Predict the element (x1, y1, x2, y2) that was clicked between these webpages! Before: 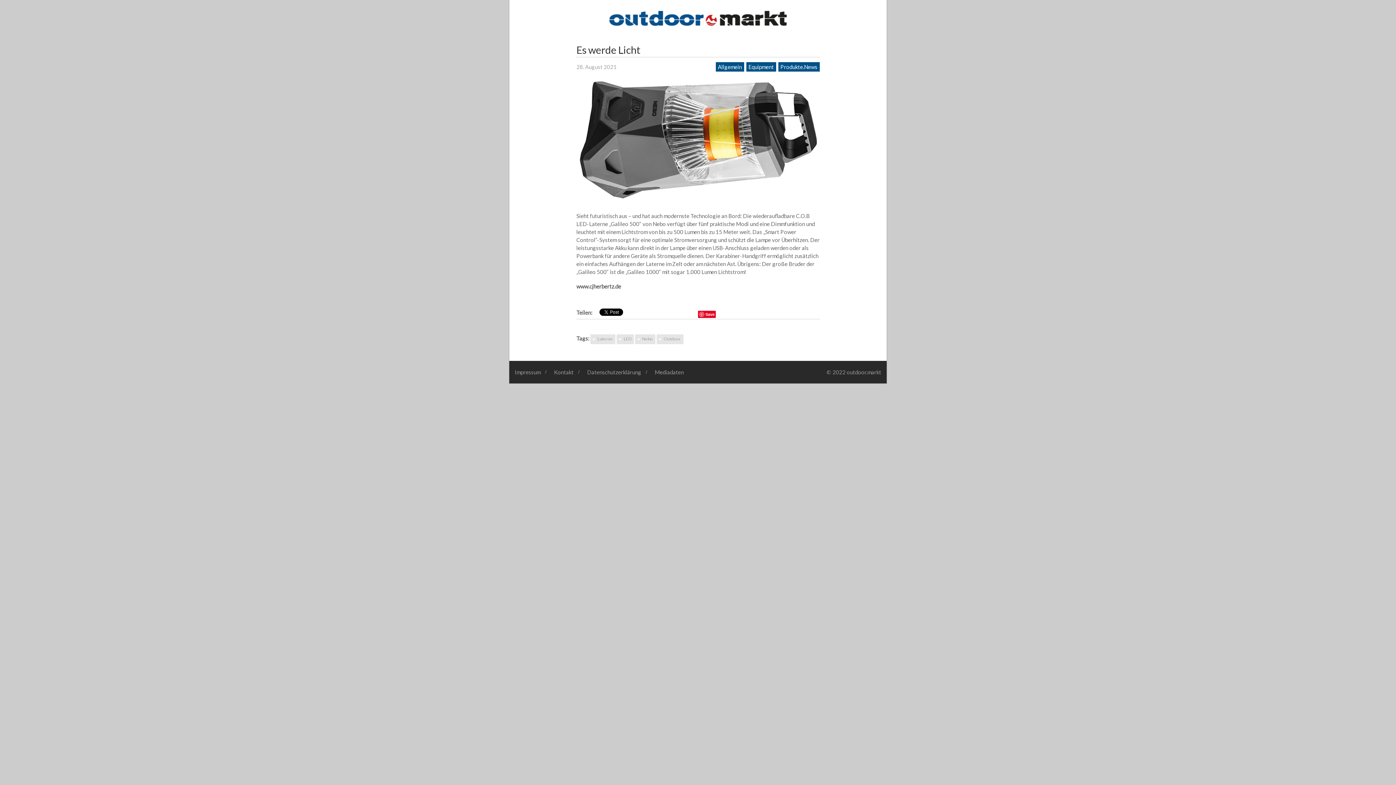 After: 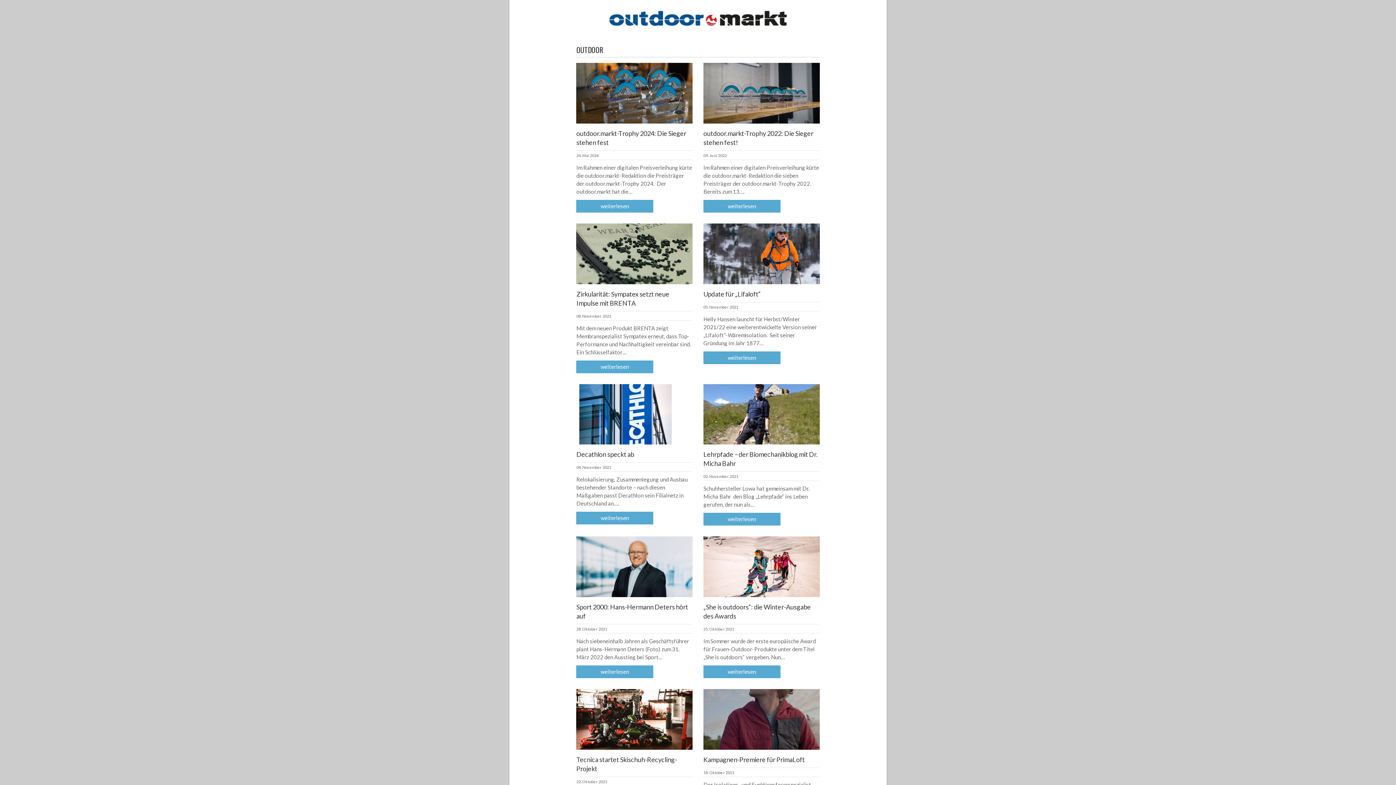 Action: bbox: (656, 334, 683, 344) label: Outdoor